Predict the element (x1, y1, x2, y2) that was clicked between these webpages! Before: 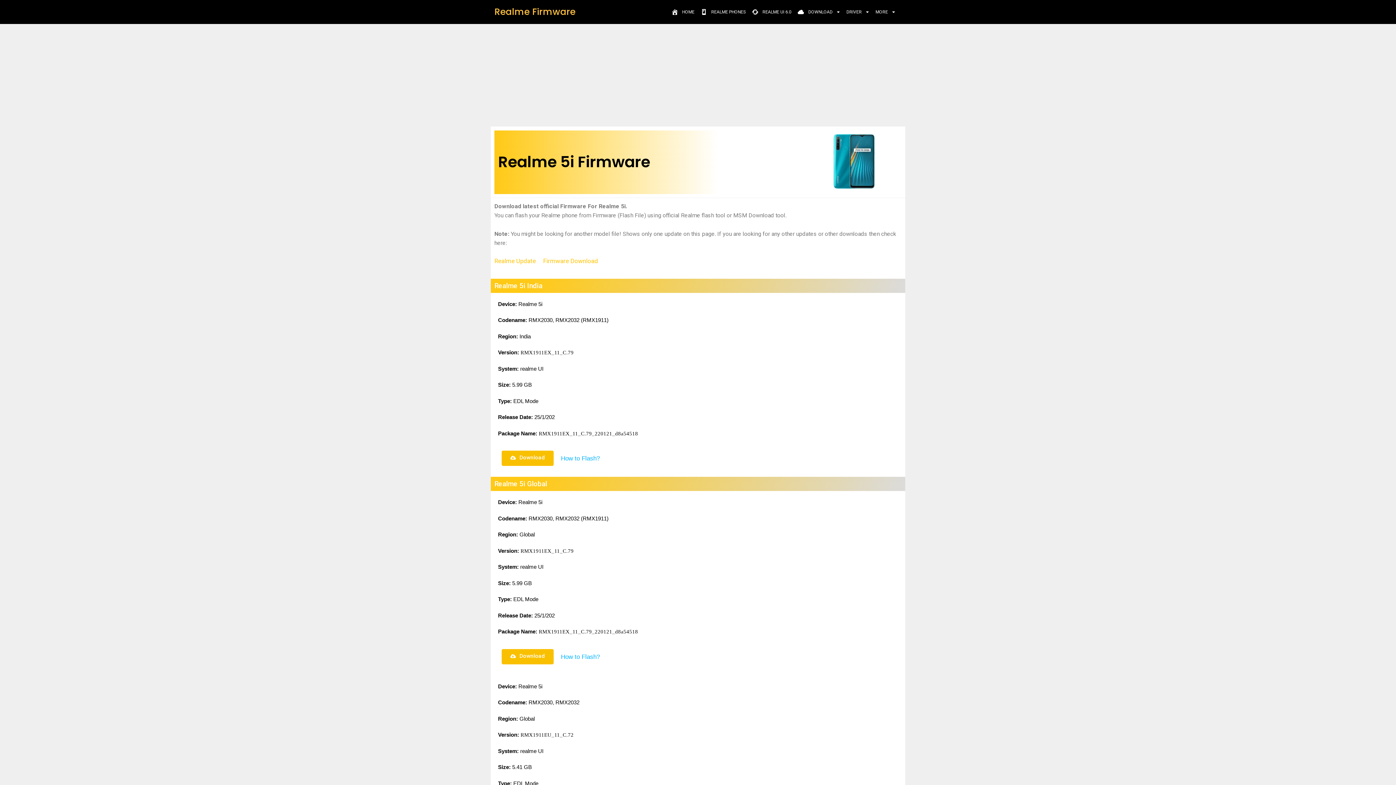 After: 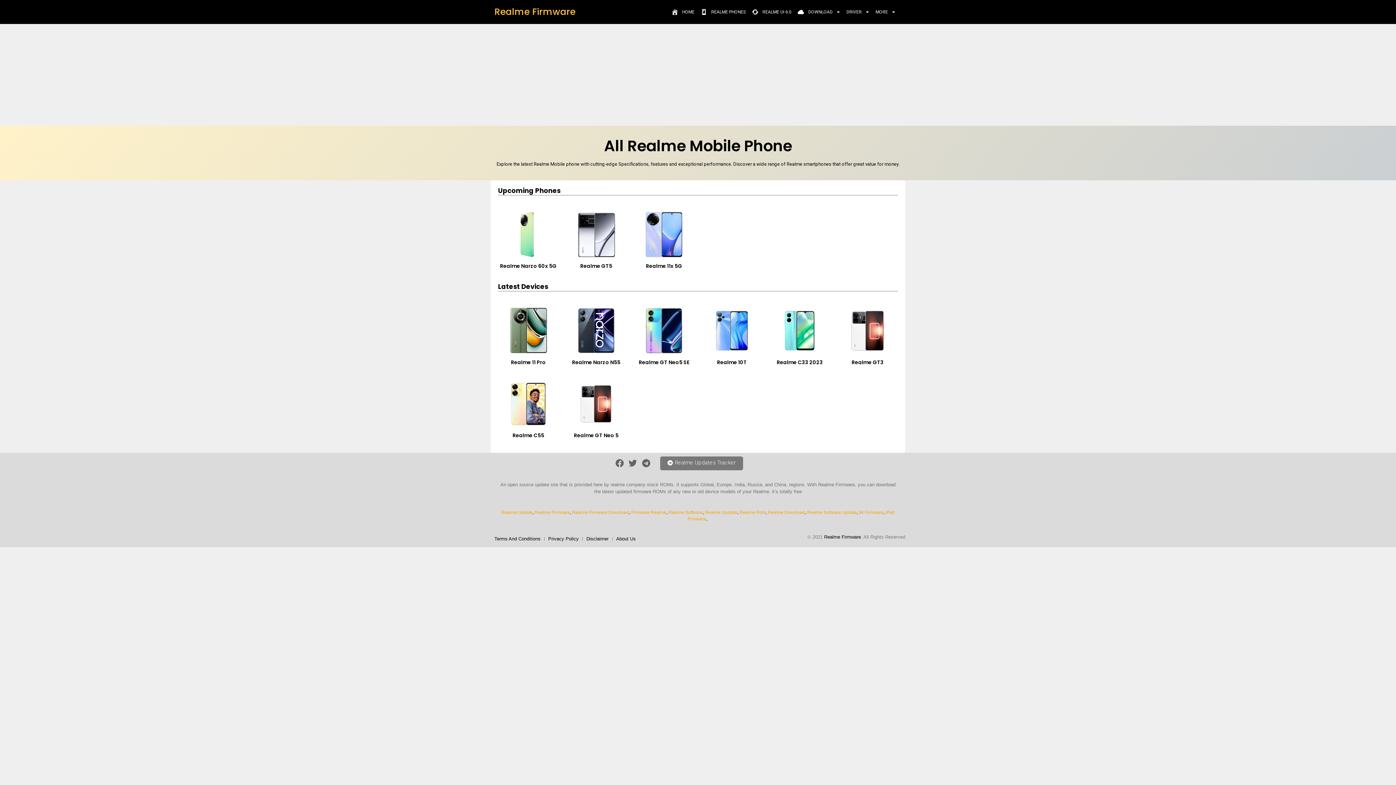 Action: label: REALME PHONES bbox: (697, 3, 748, 20)